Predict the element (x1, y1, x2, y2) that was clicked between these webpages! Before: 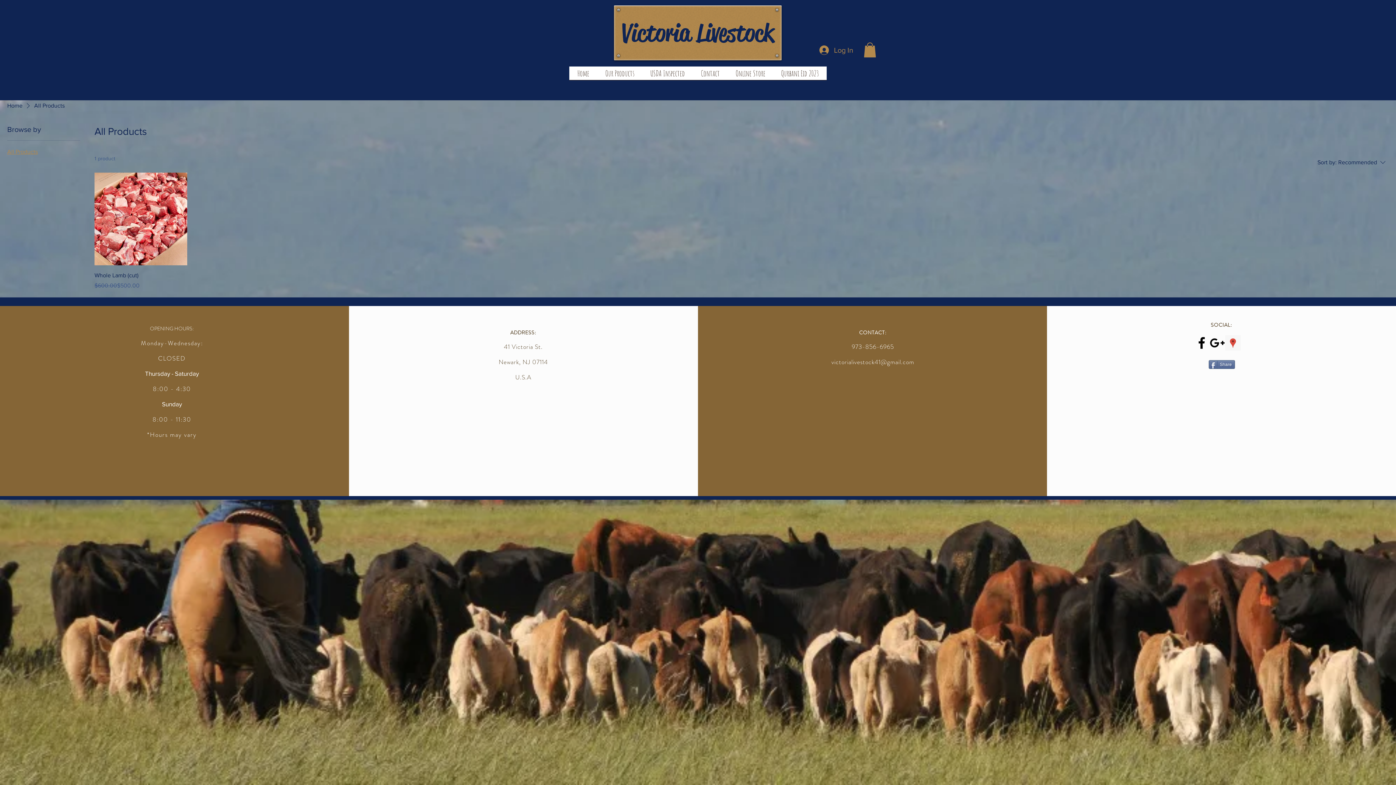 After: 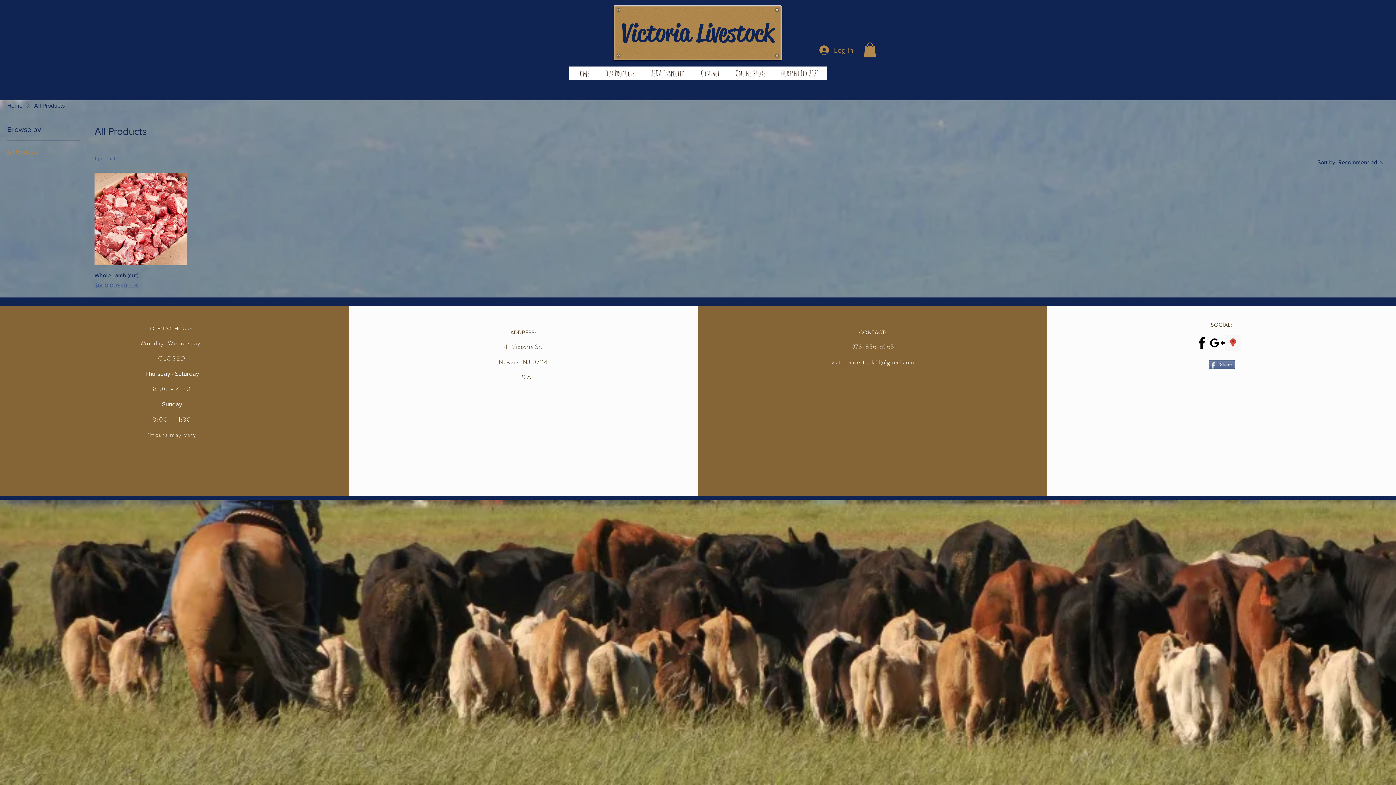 Action: bbox: (1208, 360, 1235, 369) label: Share